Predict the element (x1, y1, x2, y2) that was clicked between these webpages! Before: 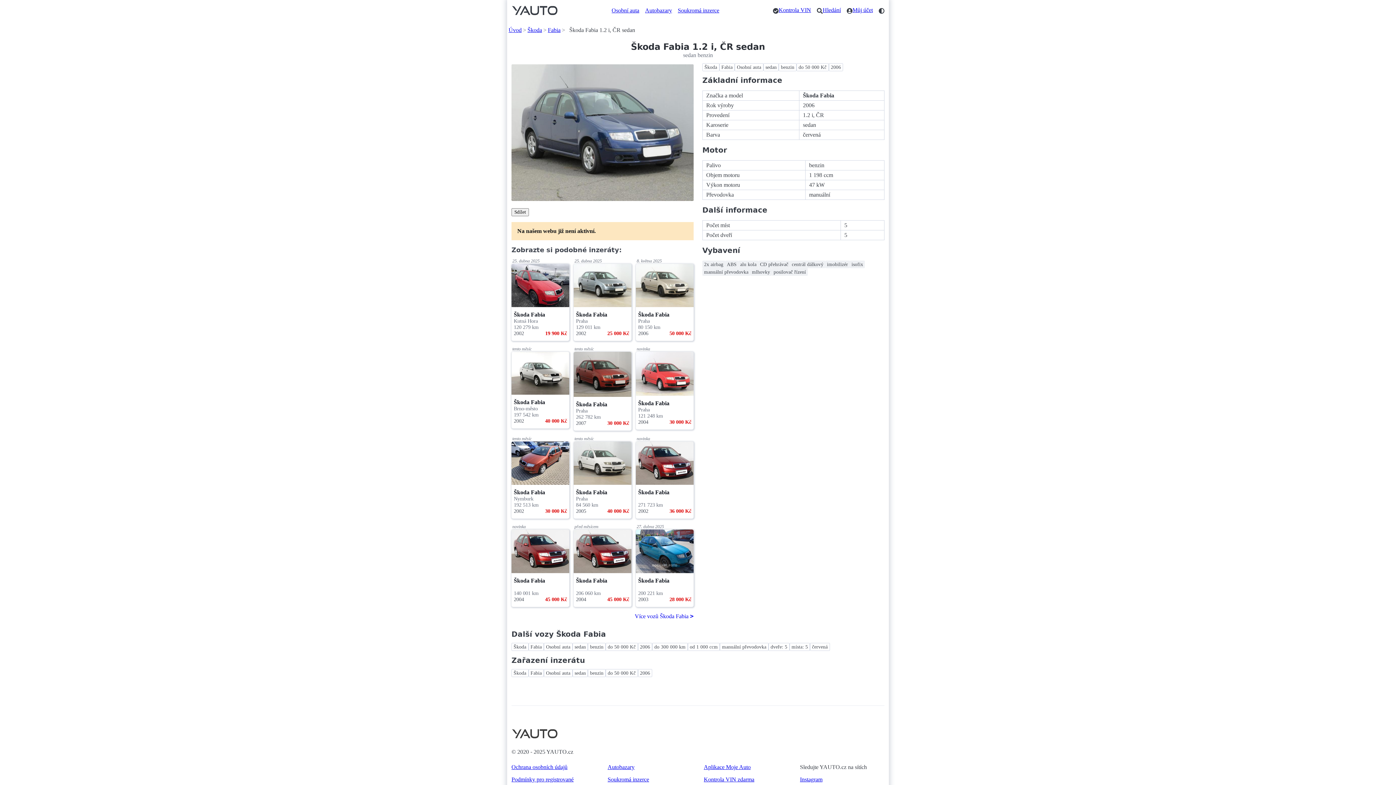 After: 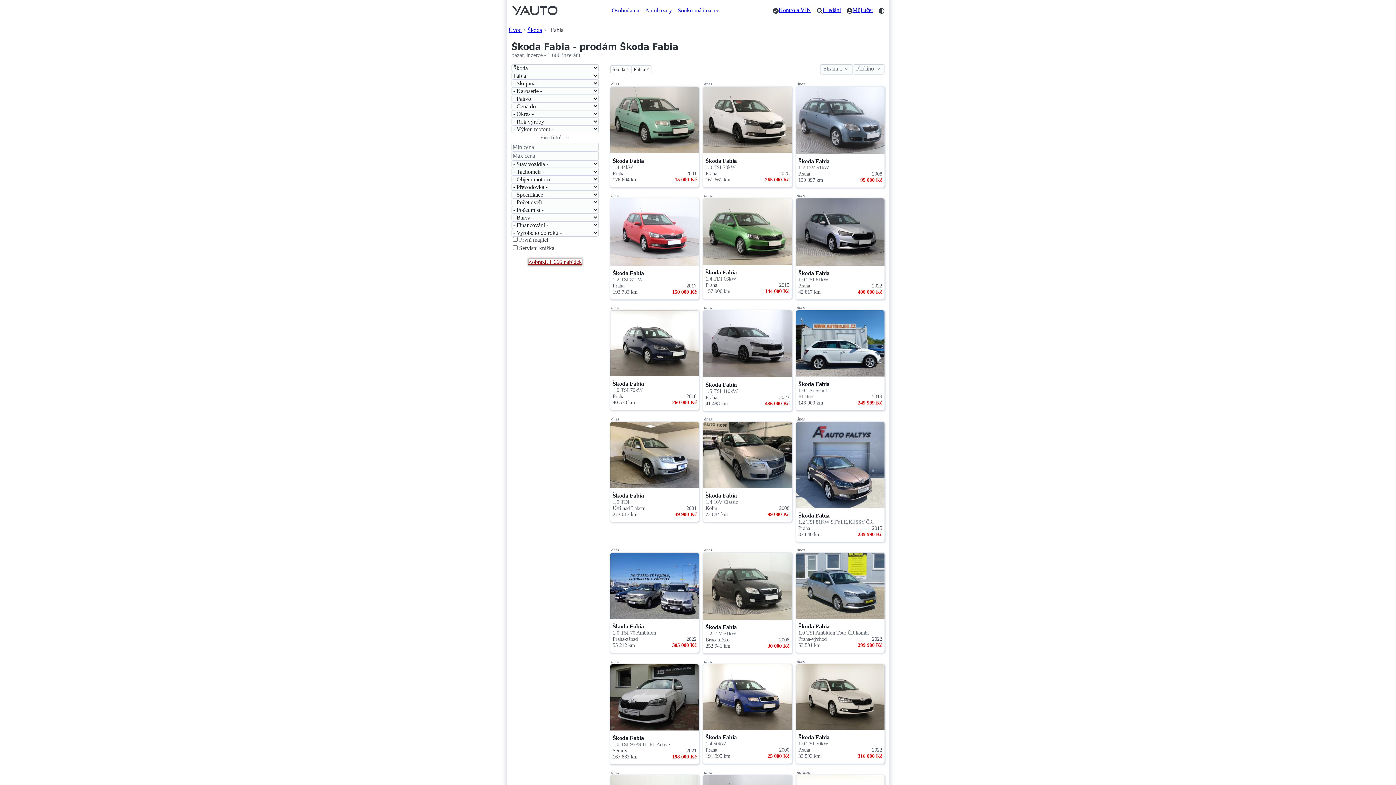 Action: bbox: (634, 613, 693, 619) label: Více vozů Škoda Fabia 